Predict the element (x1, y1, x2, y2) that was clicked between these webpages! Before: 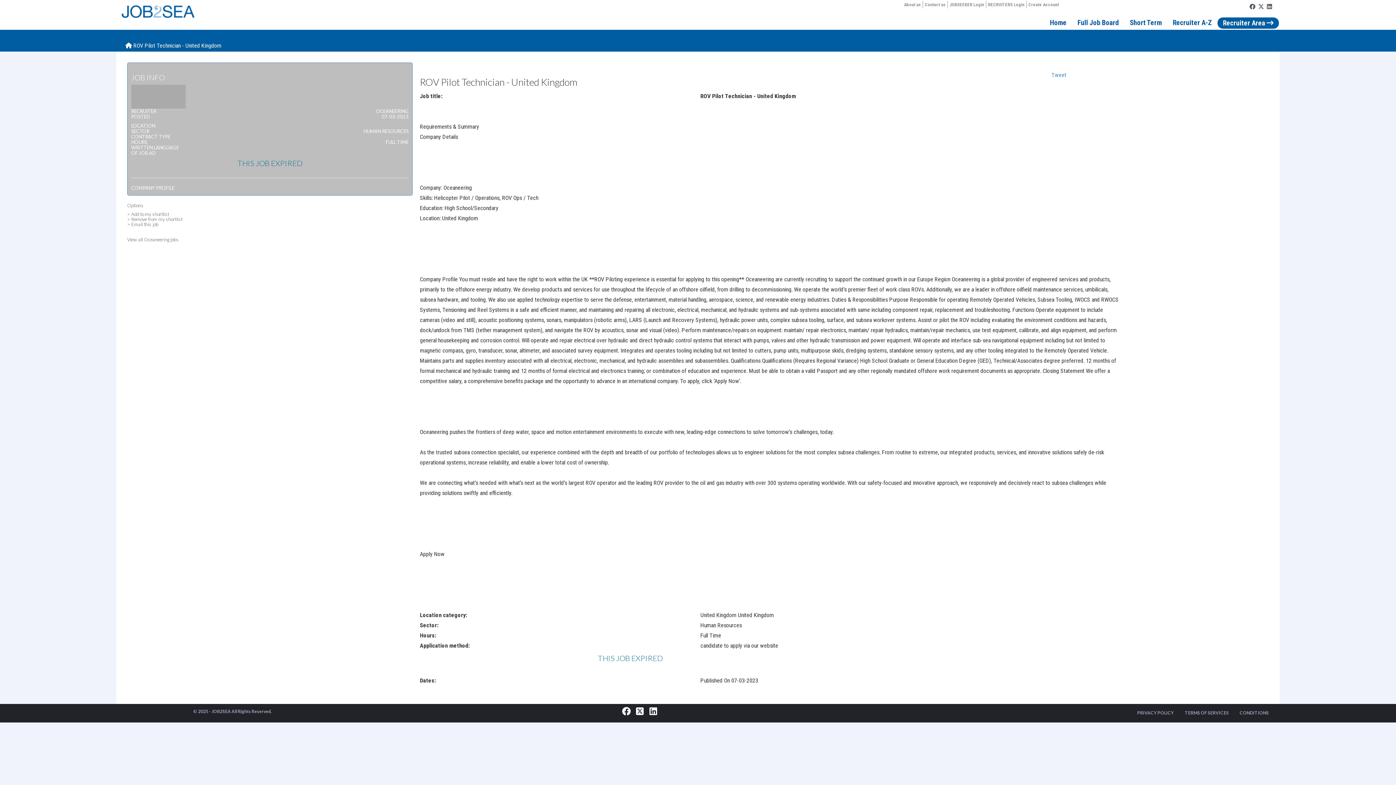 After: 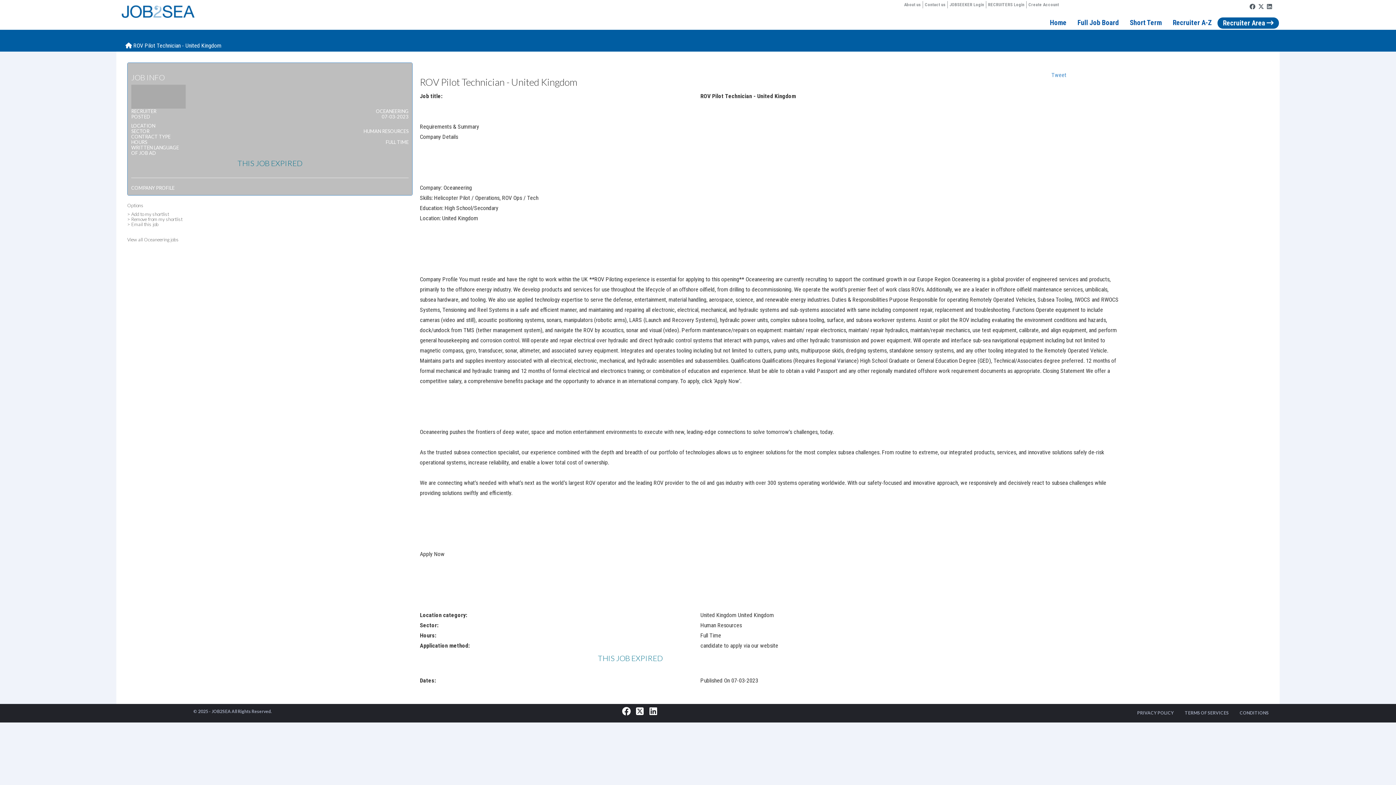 Action: bbox: (1267, 1, 1274, 9)